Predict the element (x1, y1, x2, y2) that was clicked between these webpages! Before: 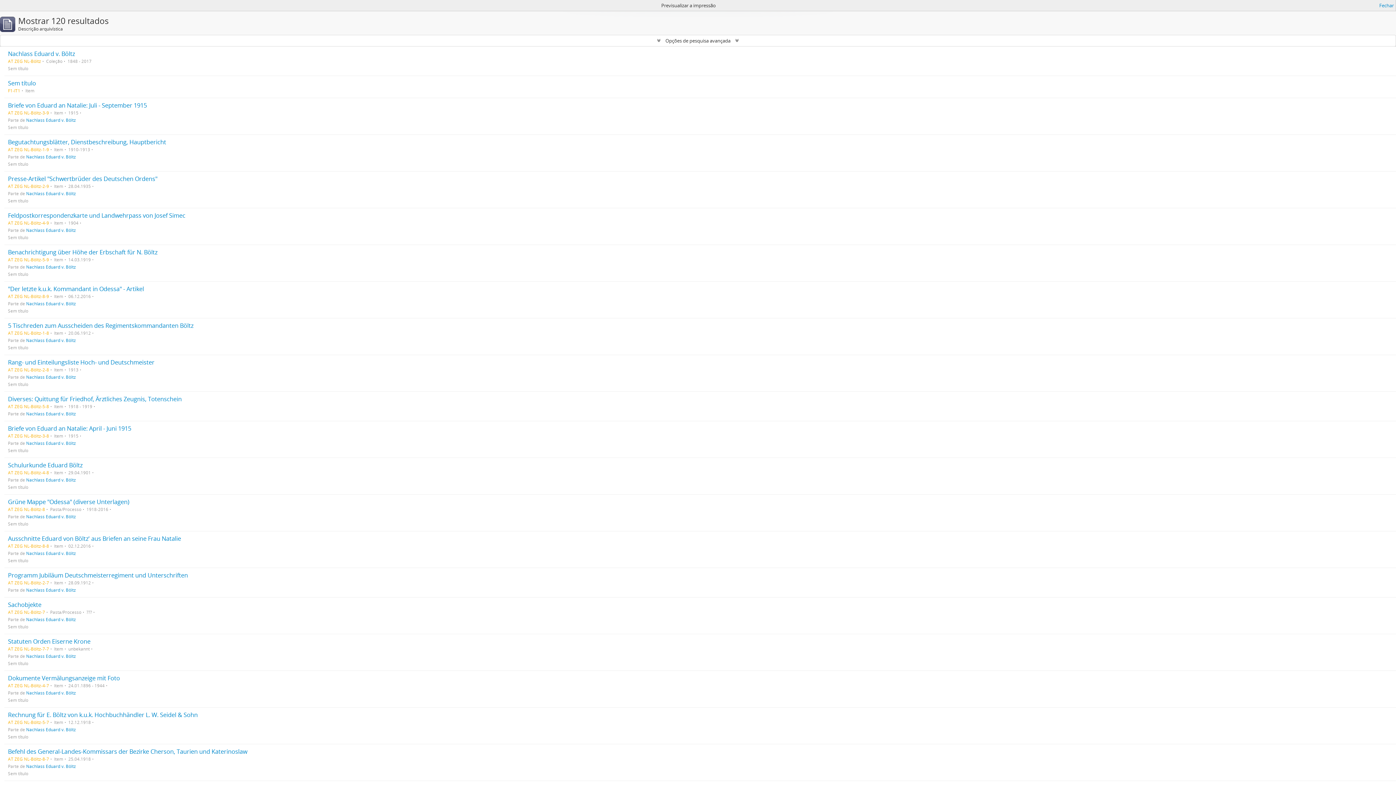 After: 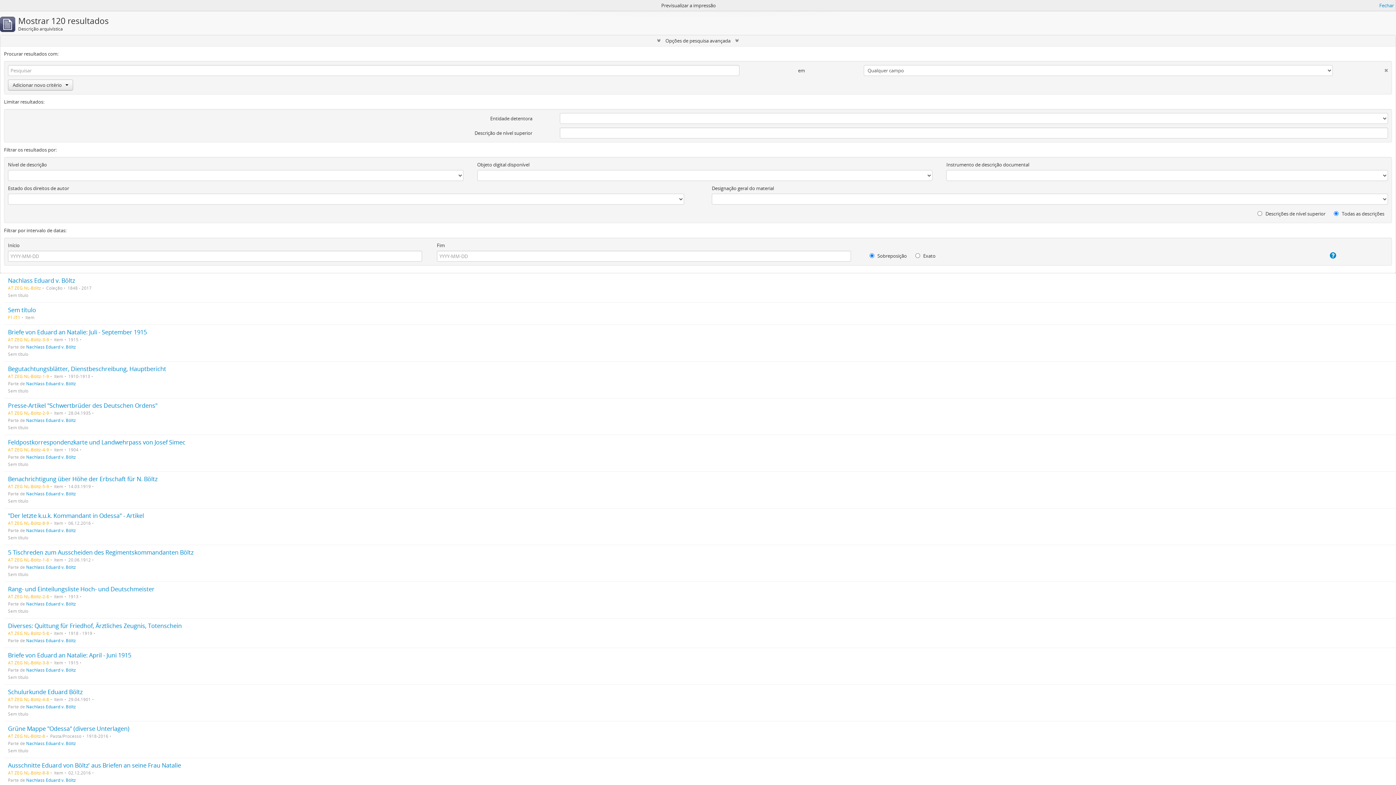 Action: label:  Opções de pesquisa avançada  bbox: (0, 35, 1396, 46)